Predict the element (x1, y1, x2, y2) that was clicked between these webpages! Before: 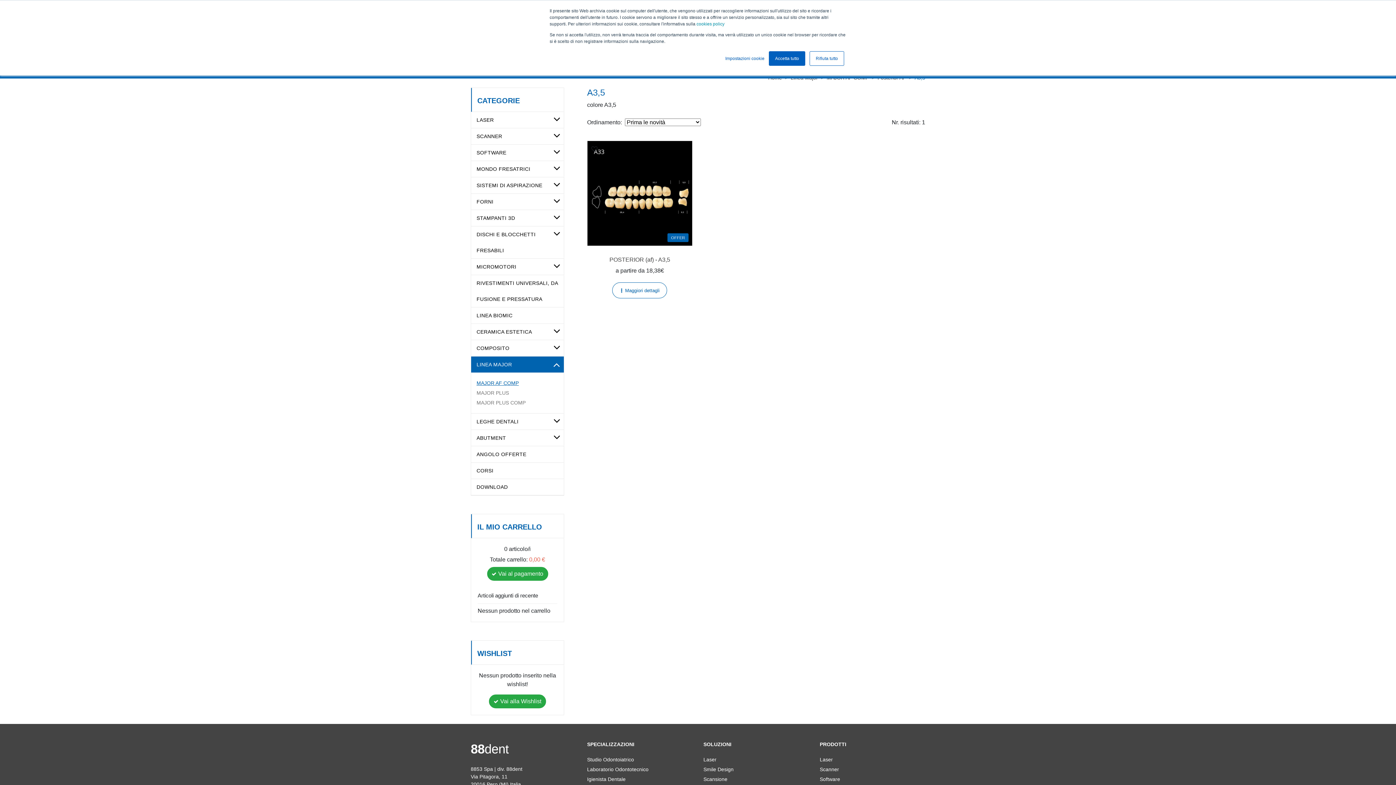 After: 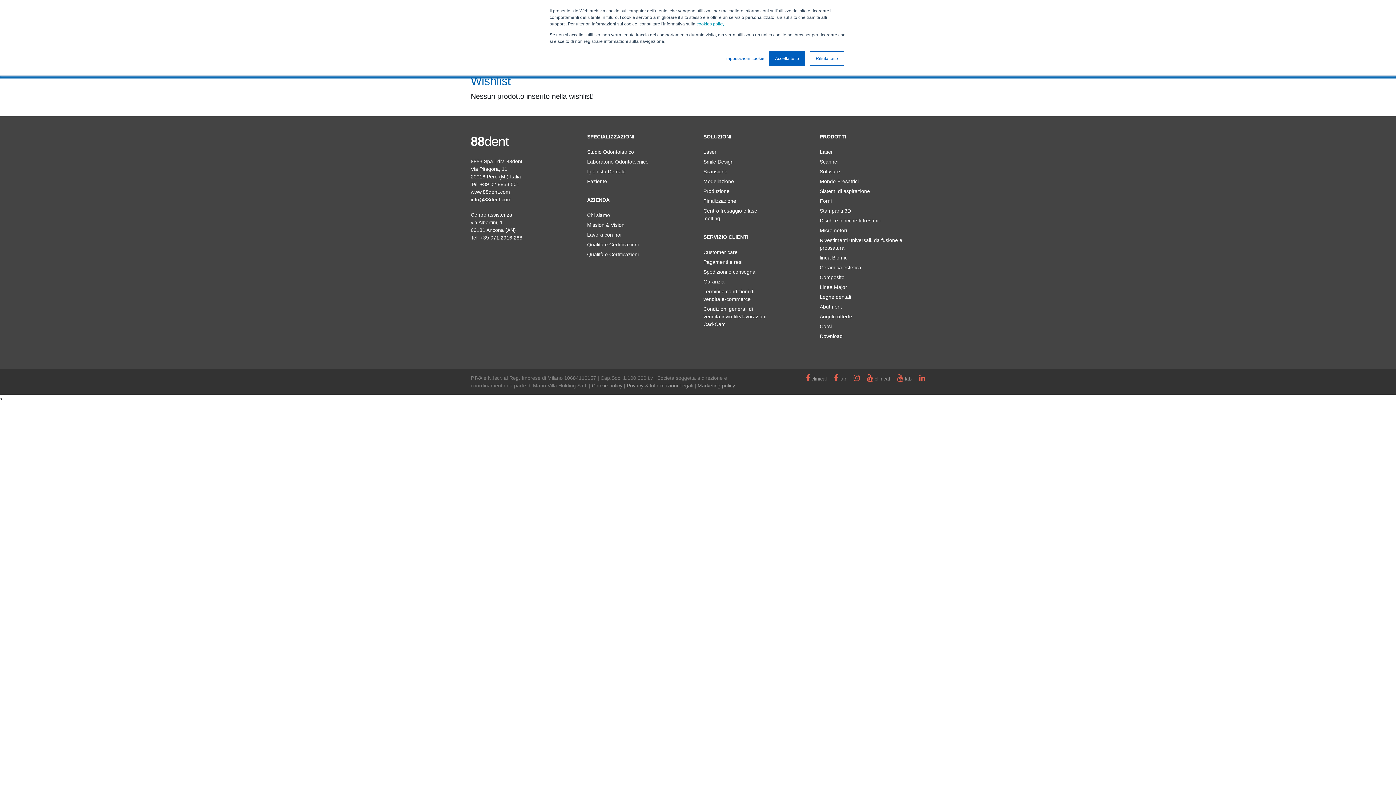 Action: label: Vai alla Wishlist bbox: (489, 694, 546, 708)